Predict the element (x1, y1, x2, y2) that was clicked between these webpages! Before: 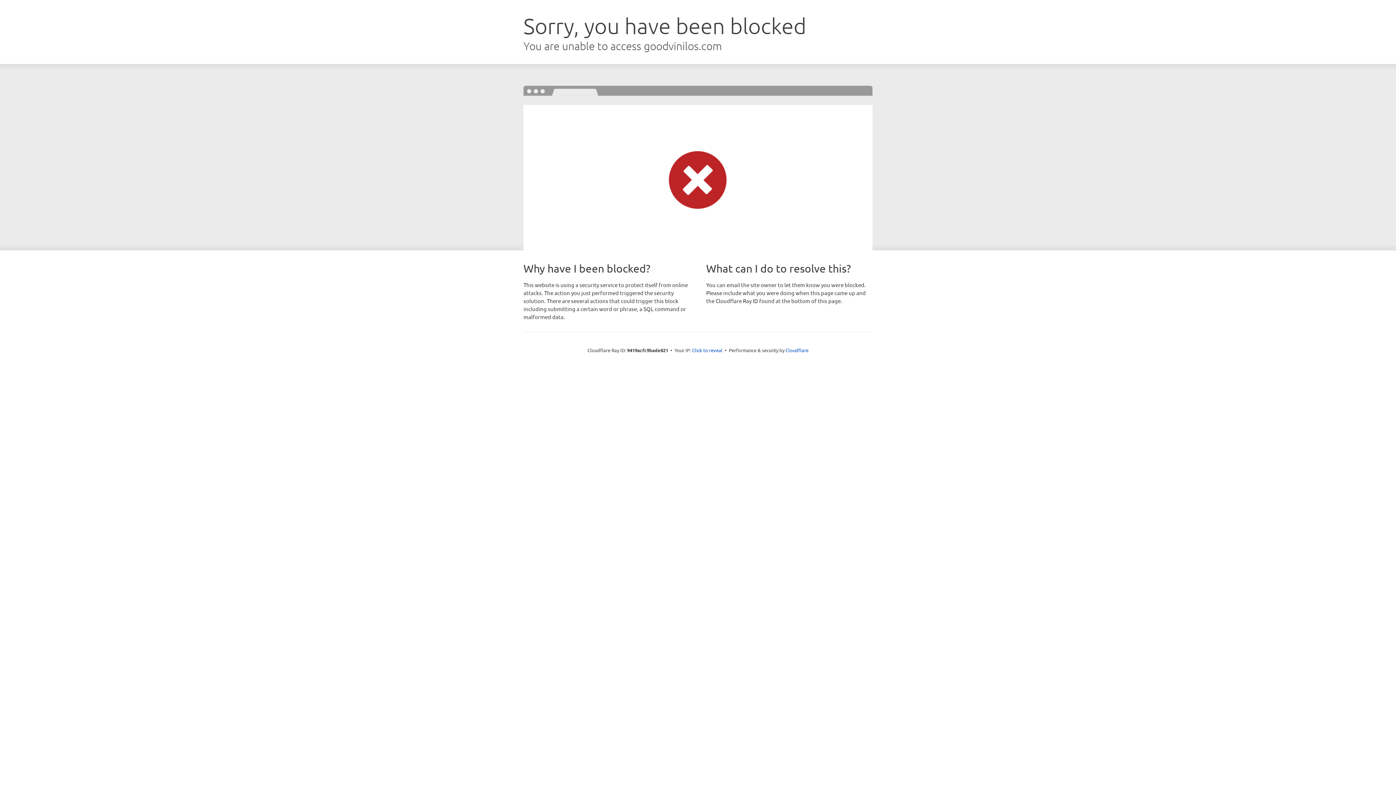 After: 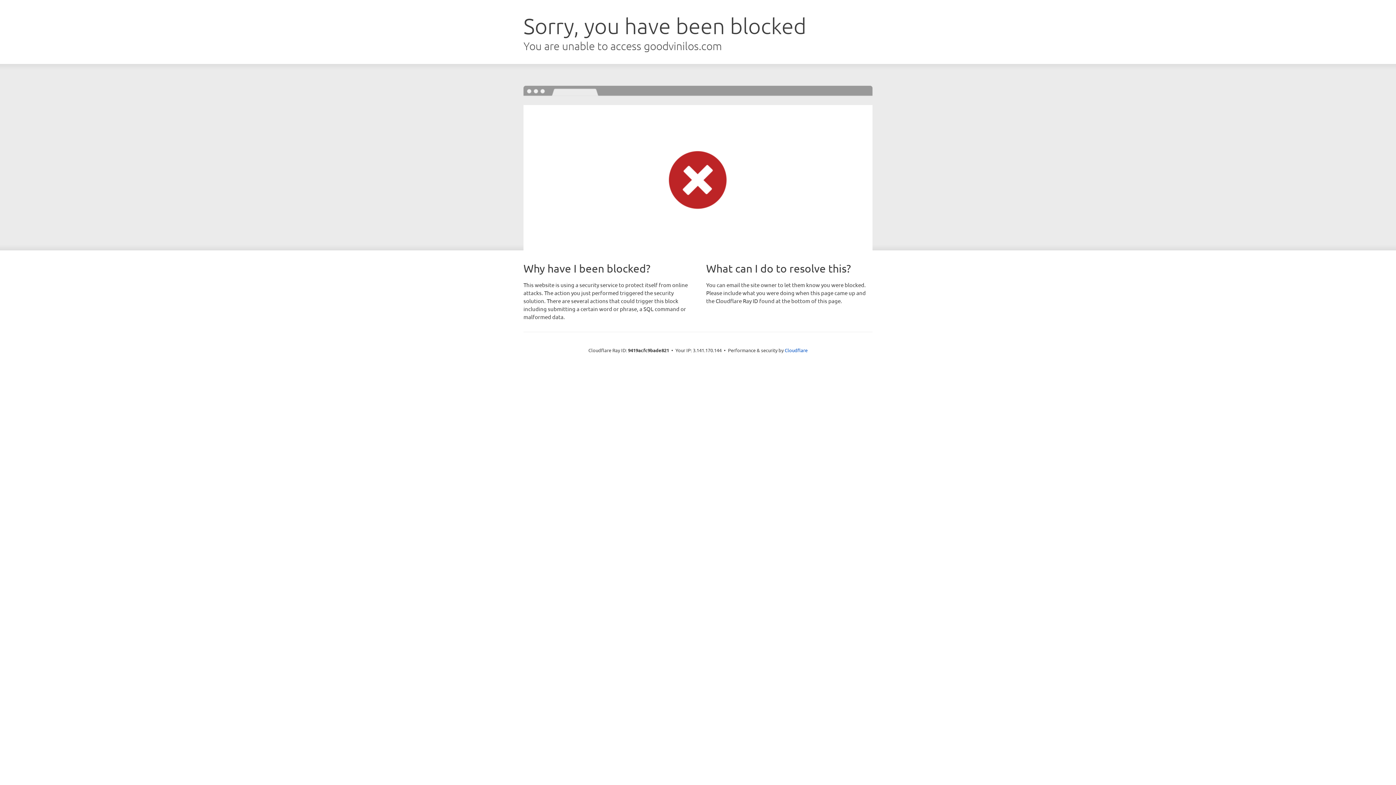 Action: label: Click to reveal bbox: (692, 346, 722, 353)